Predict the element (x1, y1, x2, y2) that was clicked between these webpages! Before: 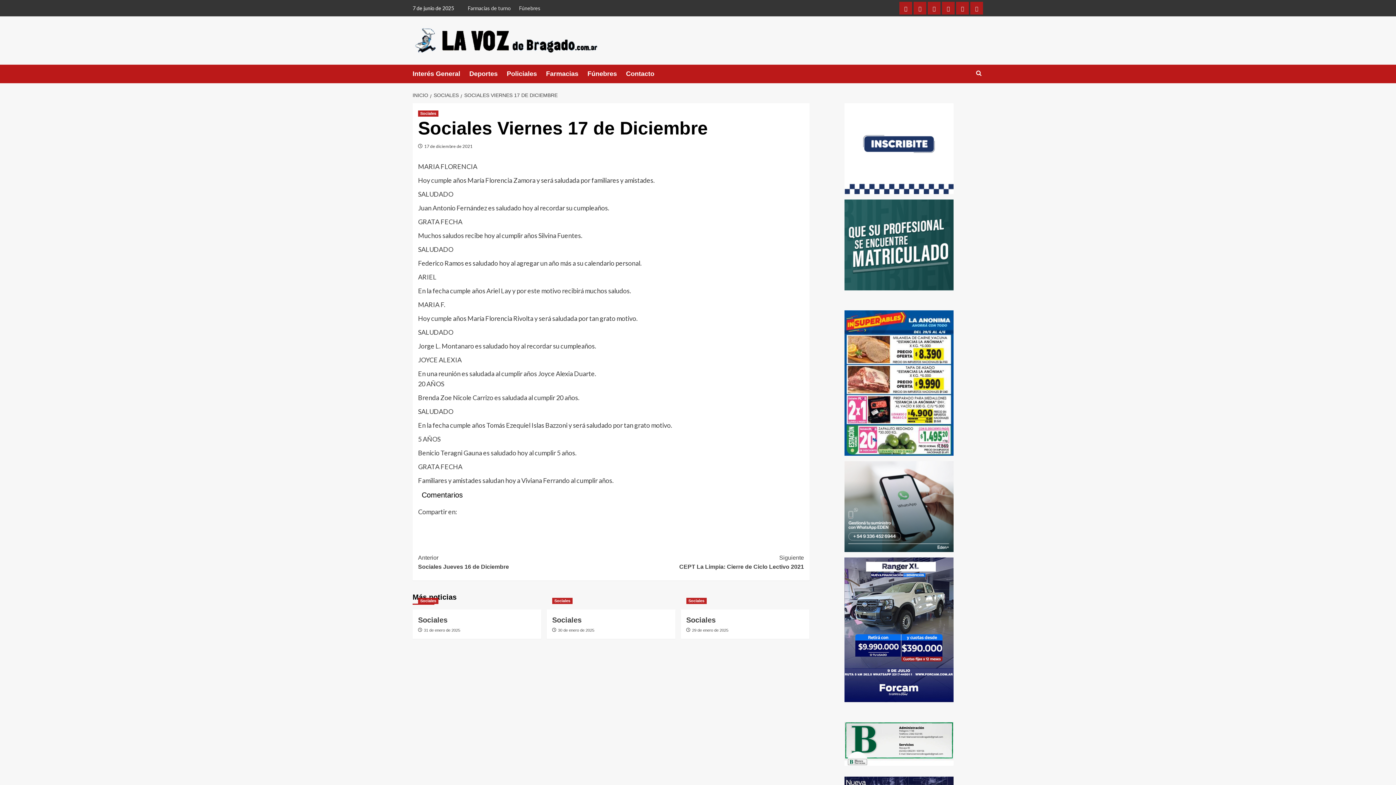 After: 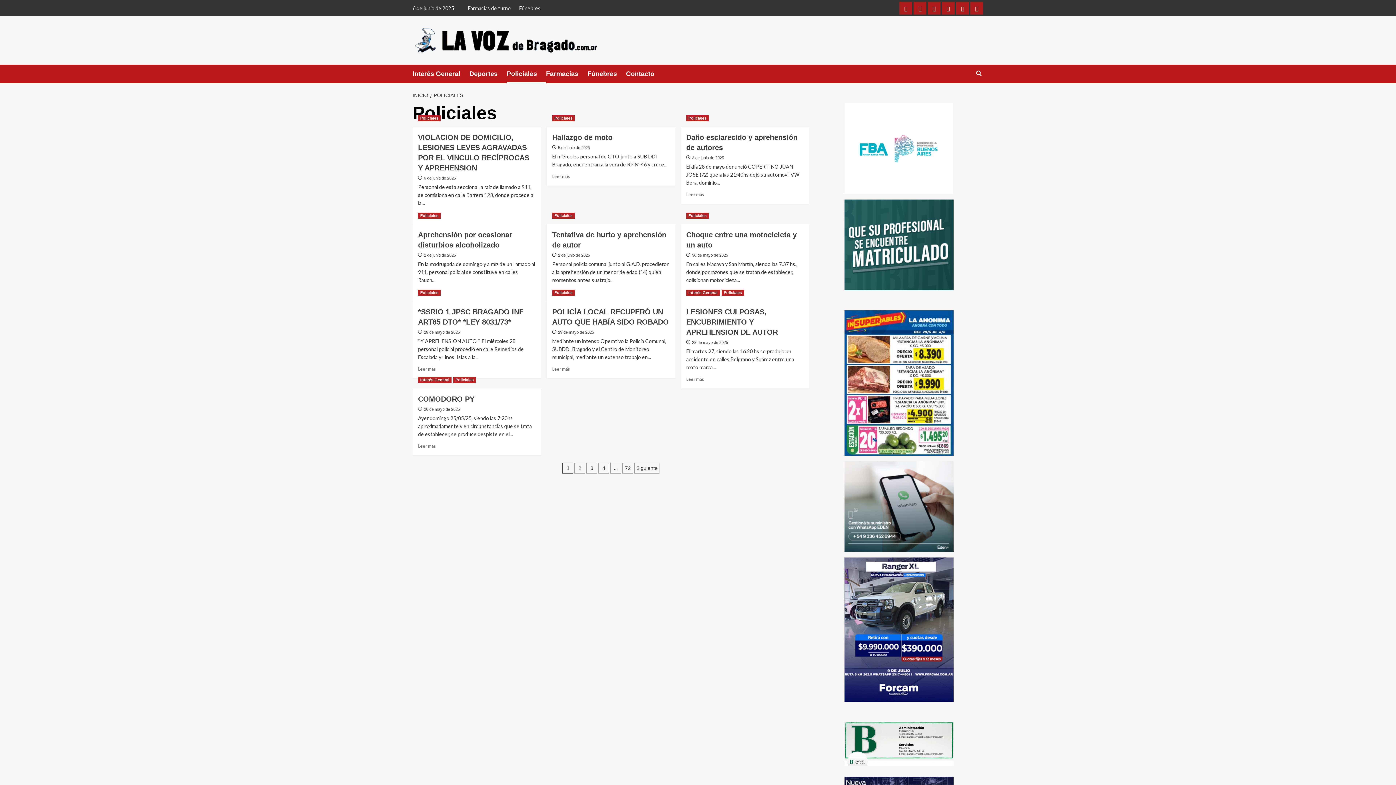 Action: label: Policiales bbox: (506, 64, 546, 83)